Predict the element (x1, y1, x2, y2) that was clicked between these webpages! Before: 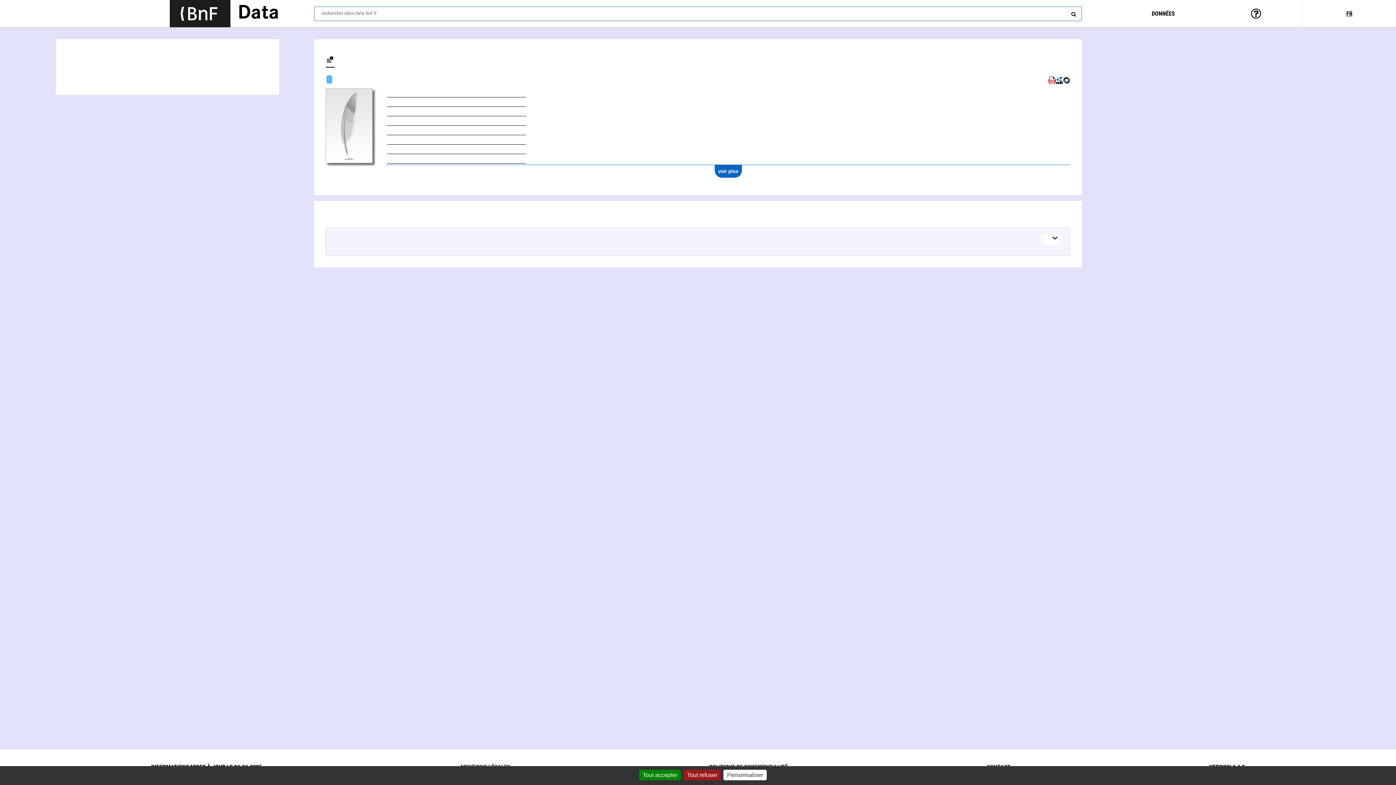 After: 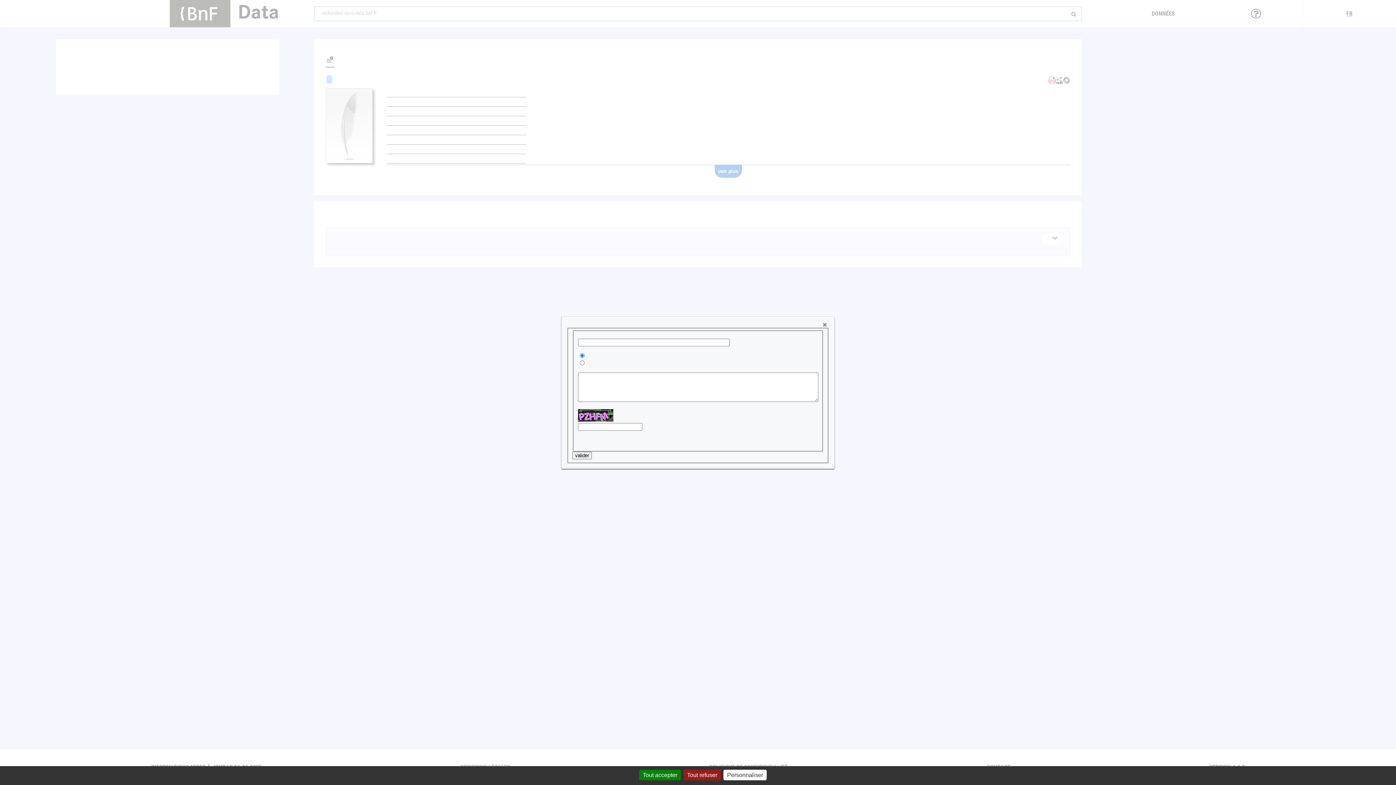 Action: bbox: (325, 54, 334, 66)